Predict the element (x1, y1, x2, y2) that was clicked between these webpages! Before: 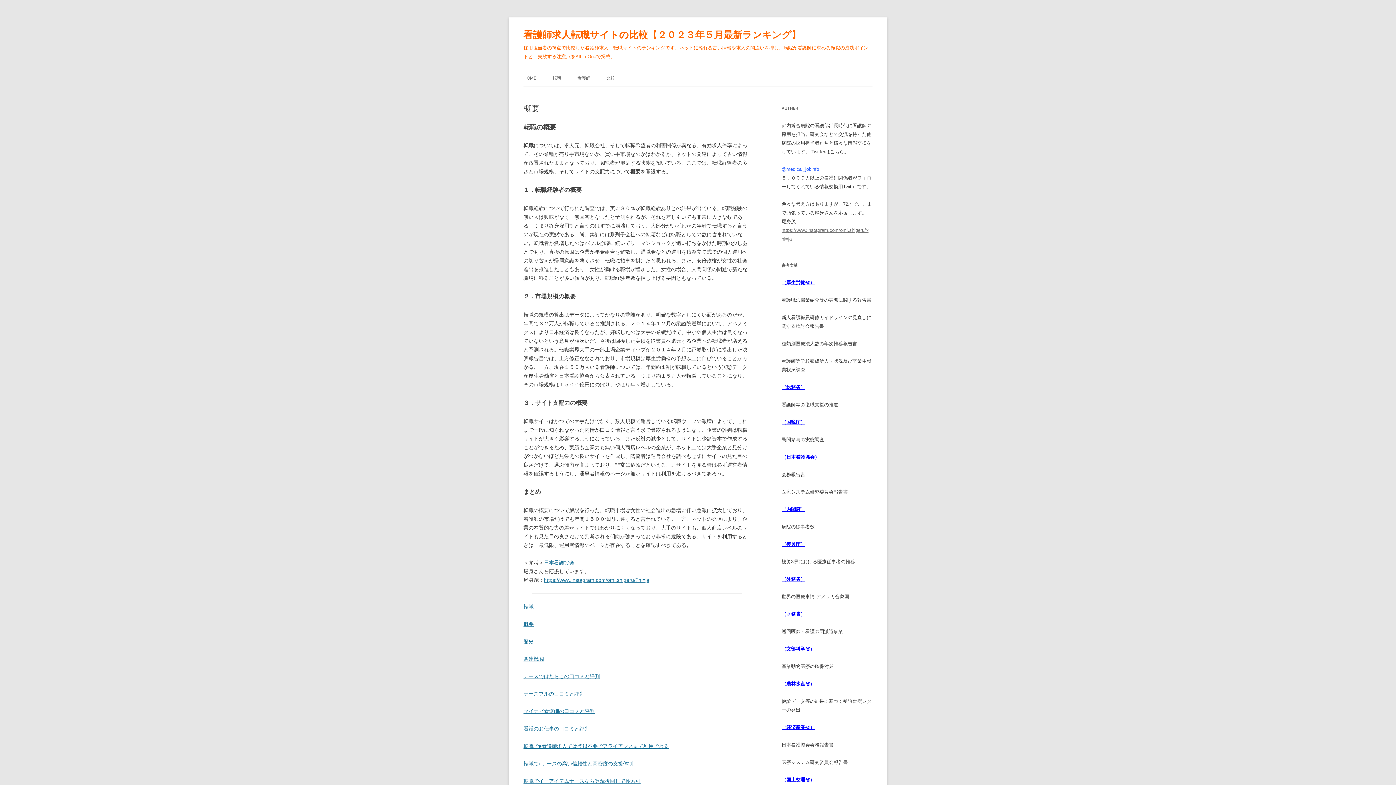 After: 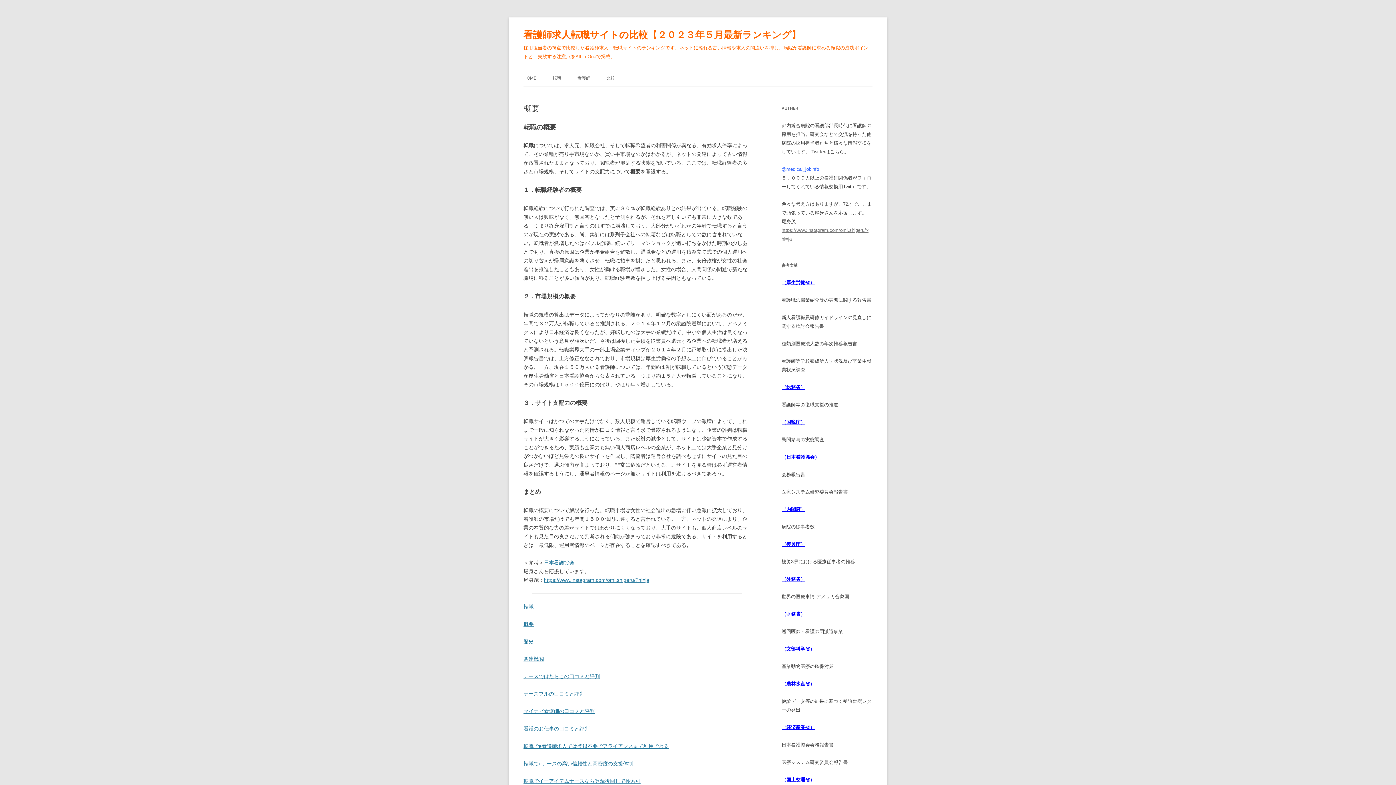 Action: bbox: (523, 621, 533, 627) label: 概要